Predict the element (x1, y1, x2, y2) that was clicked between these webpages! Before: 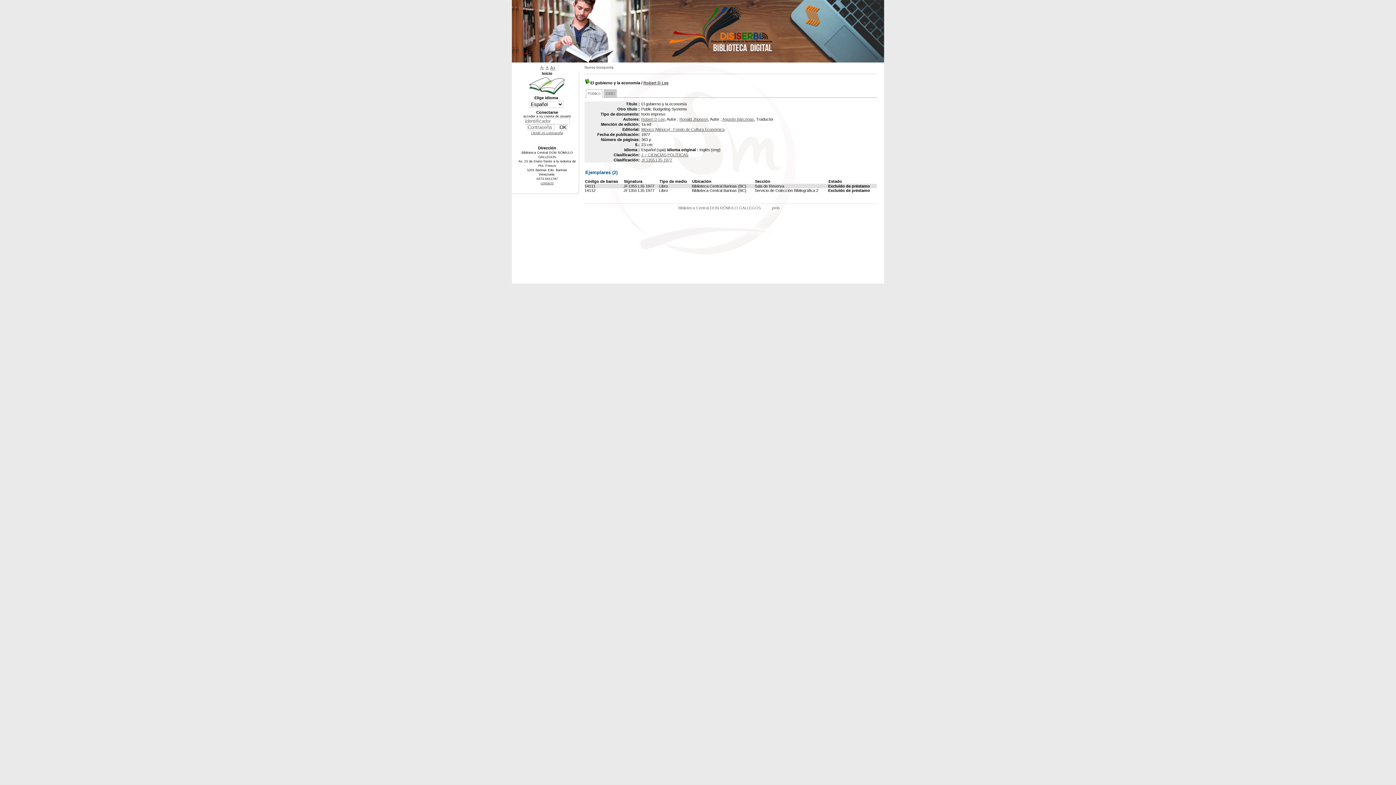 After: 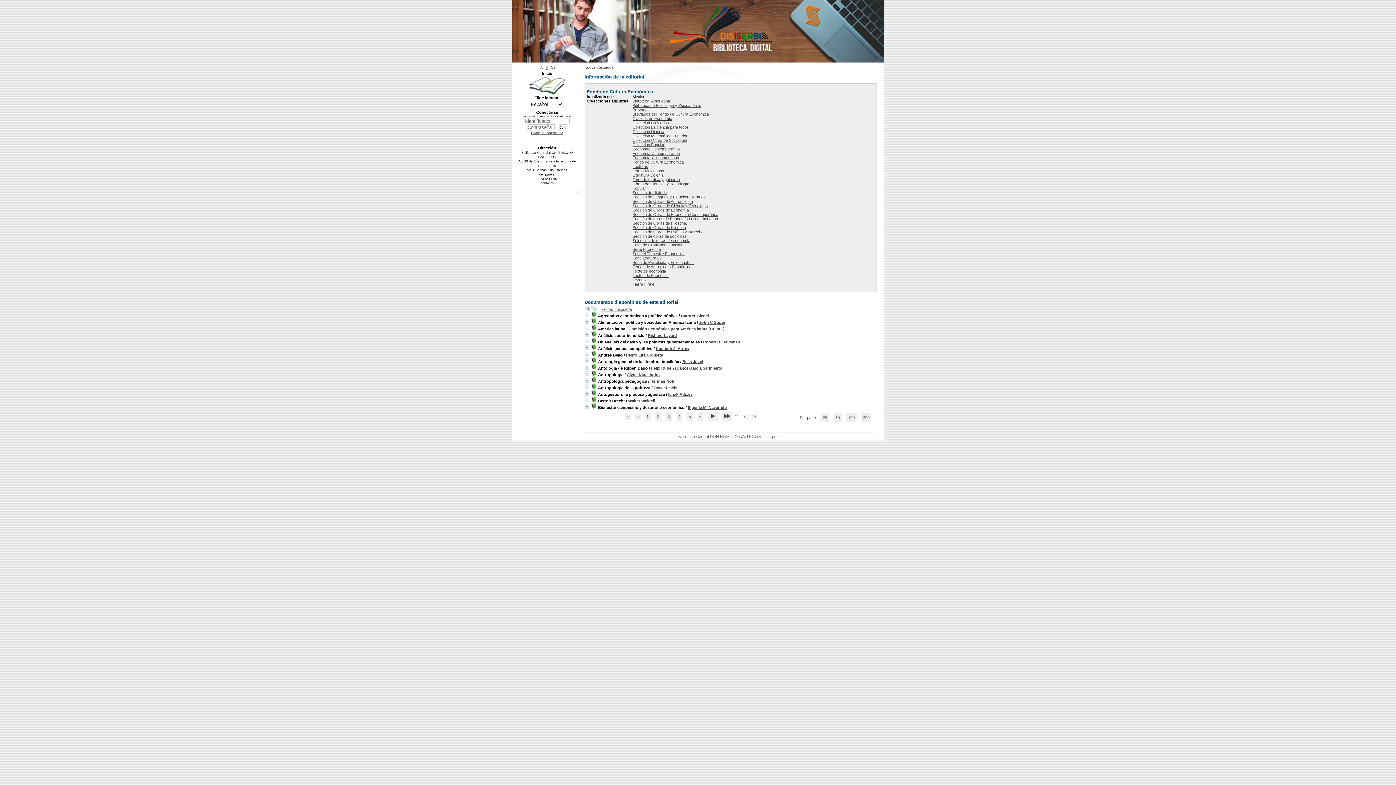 Action: label: México [México] : Fondo de Cultura Económica bbox: (641, 127, 724, 131)